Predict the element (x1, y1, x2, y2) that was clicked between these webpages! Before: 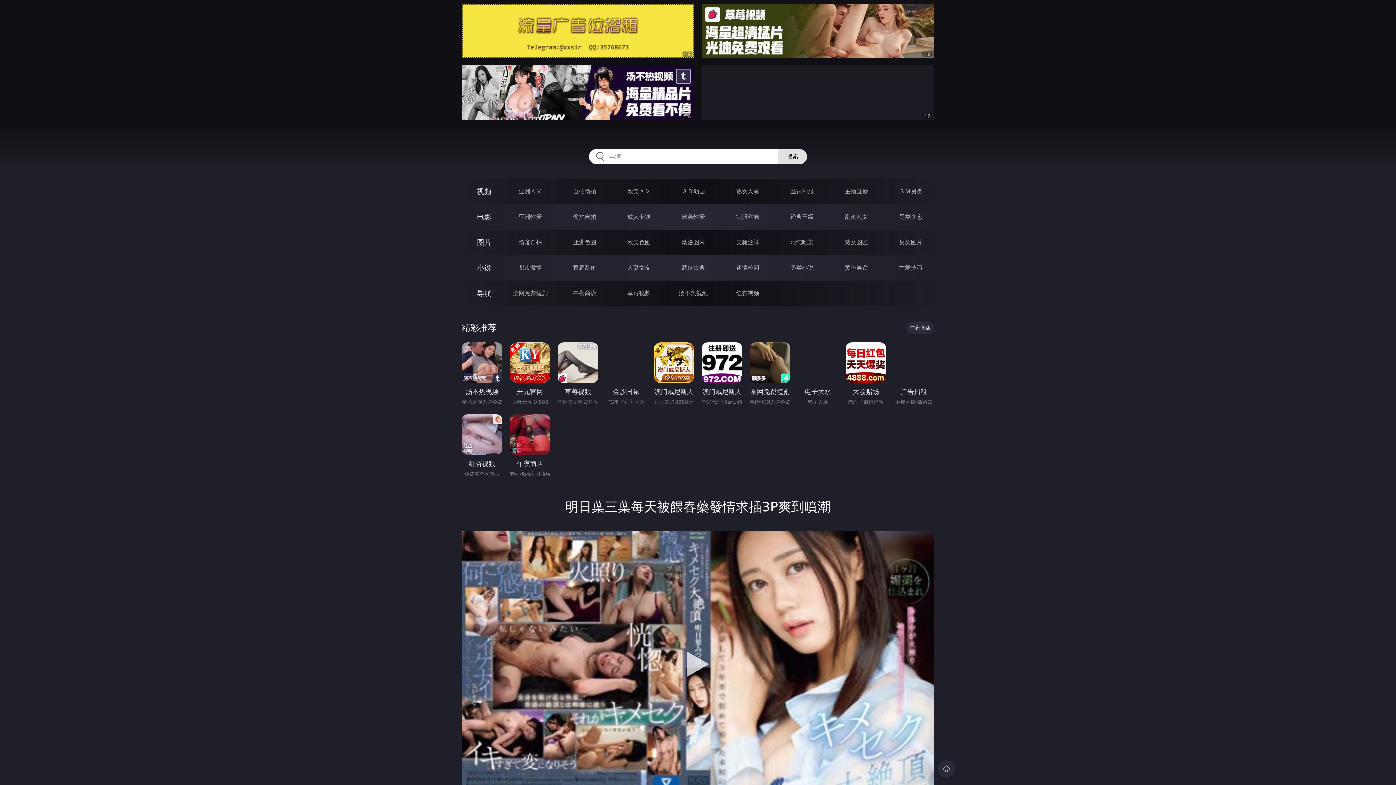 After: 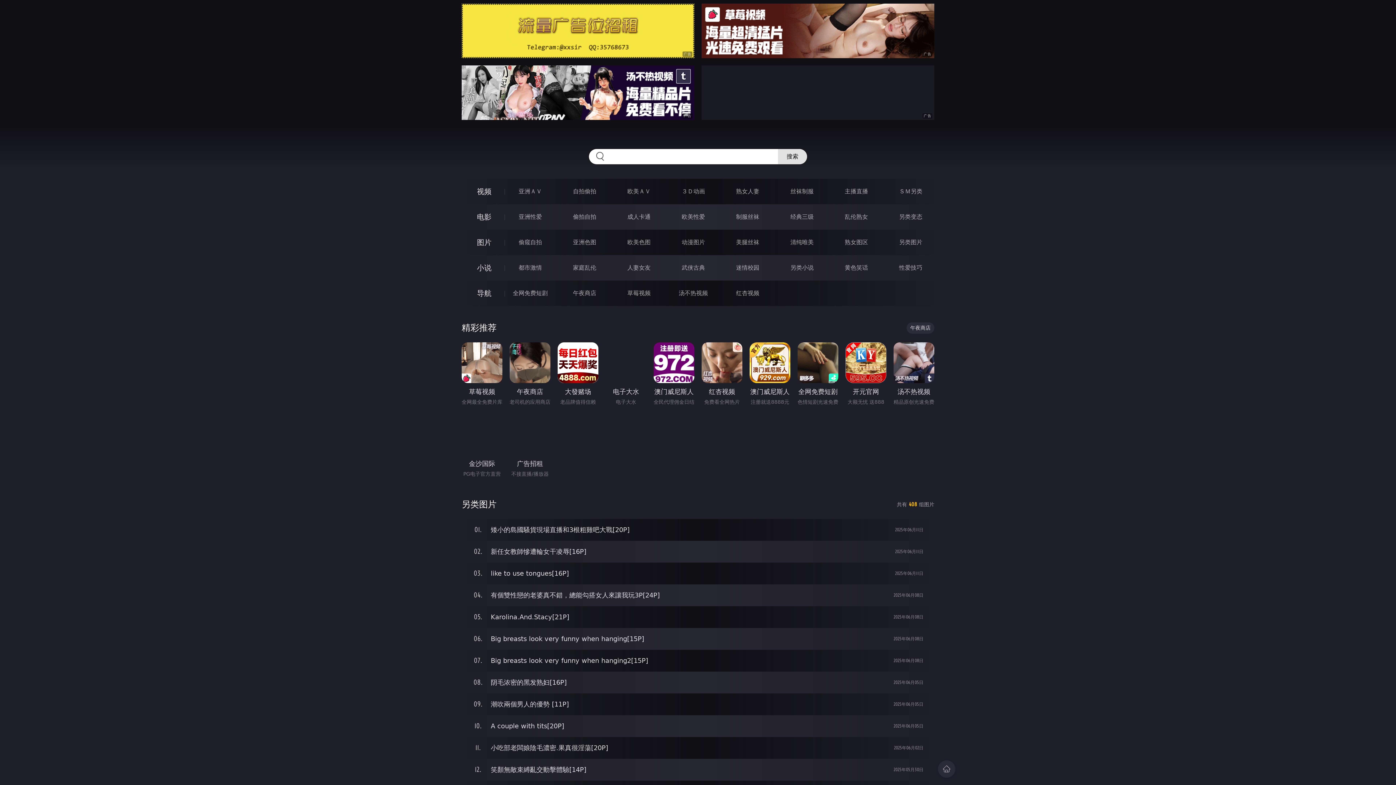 Action: bbox: (899, 238, 922, 245) label: 另类图片